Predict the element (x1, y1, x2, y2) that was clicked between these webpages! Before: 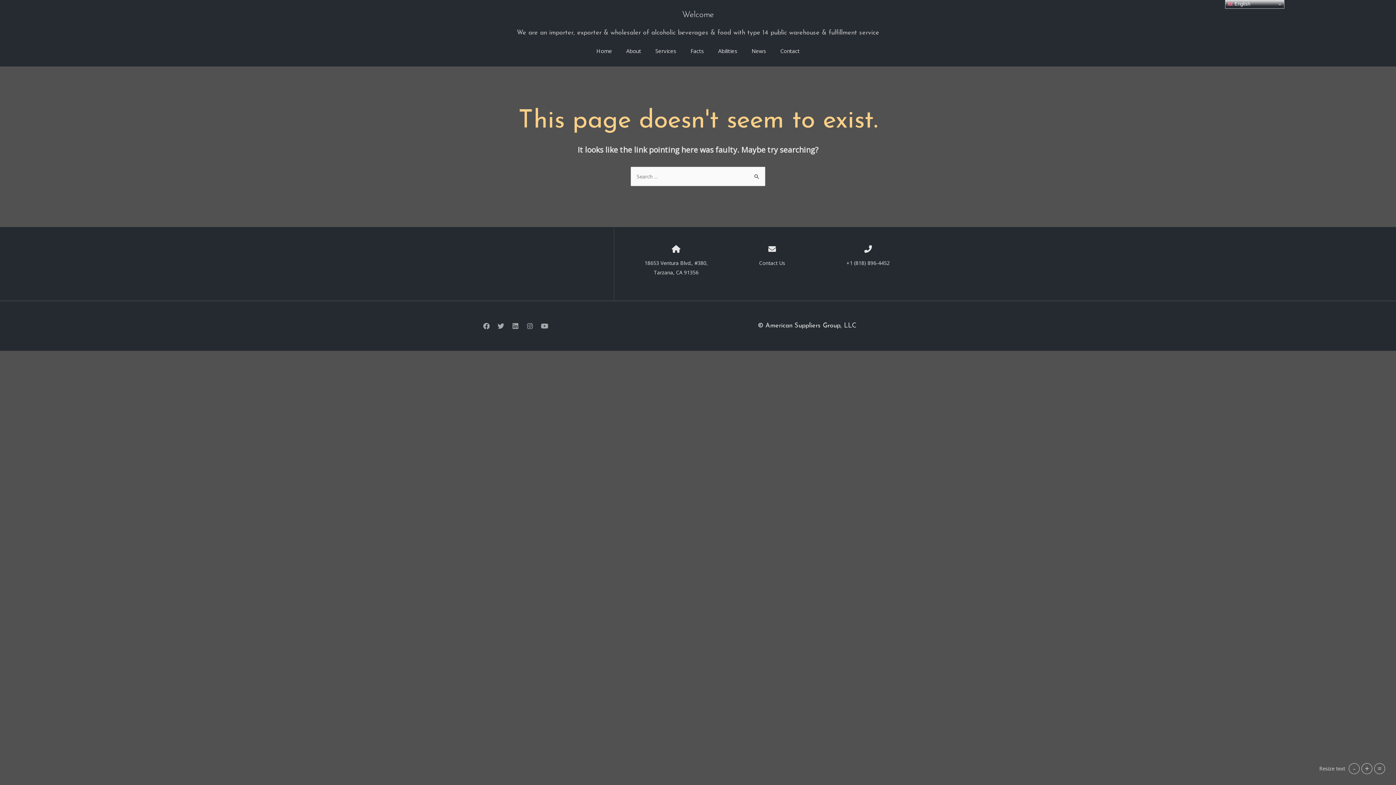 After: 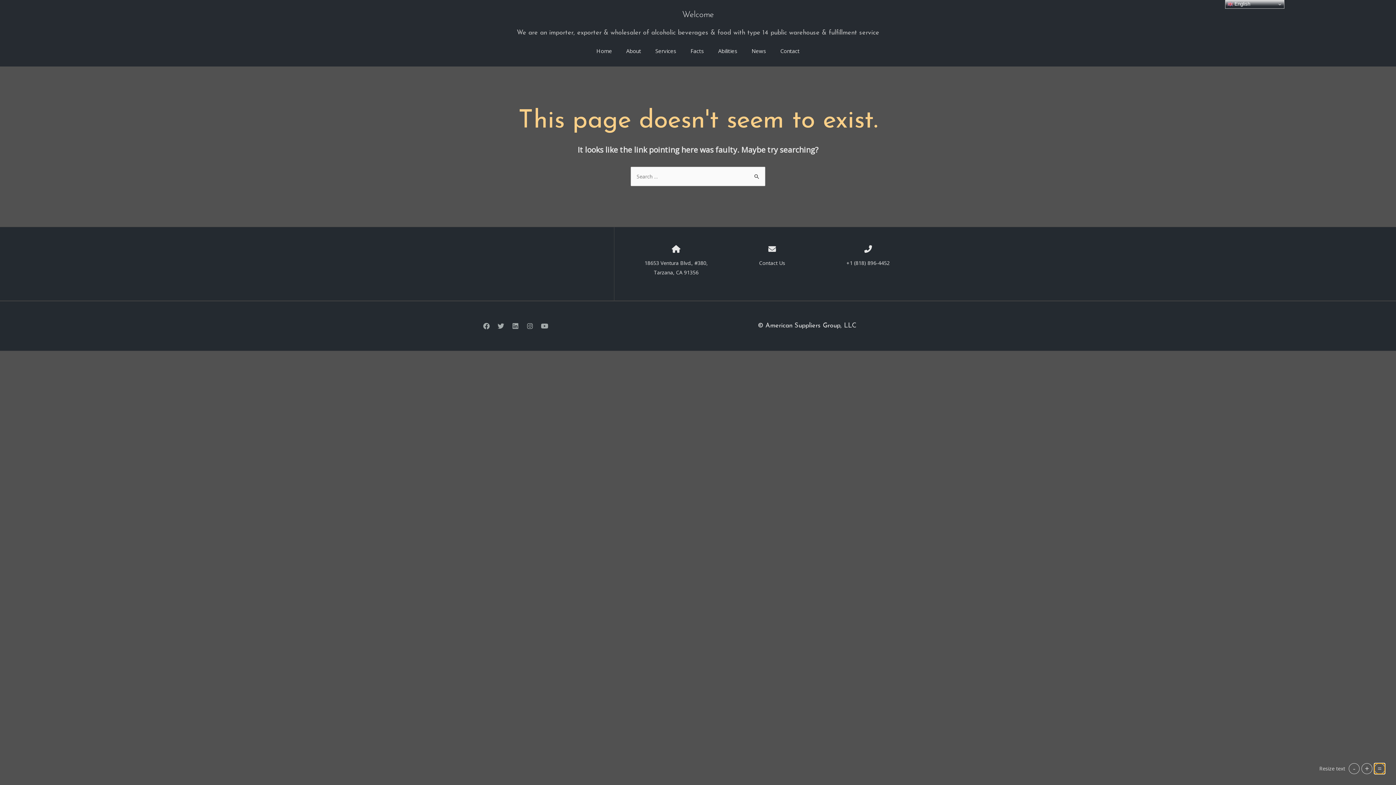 Action: bbox: (1374, 763, 1385, 774) label: Reset text size